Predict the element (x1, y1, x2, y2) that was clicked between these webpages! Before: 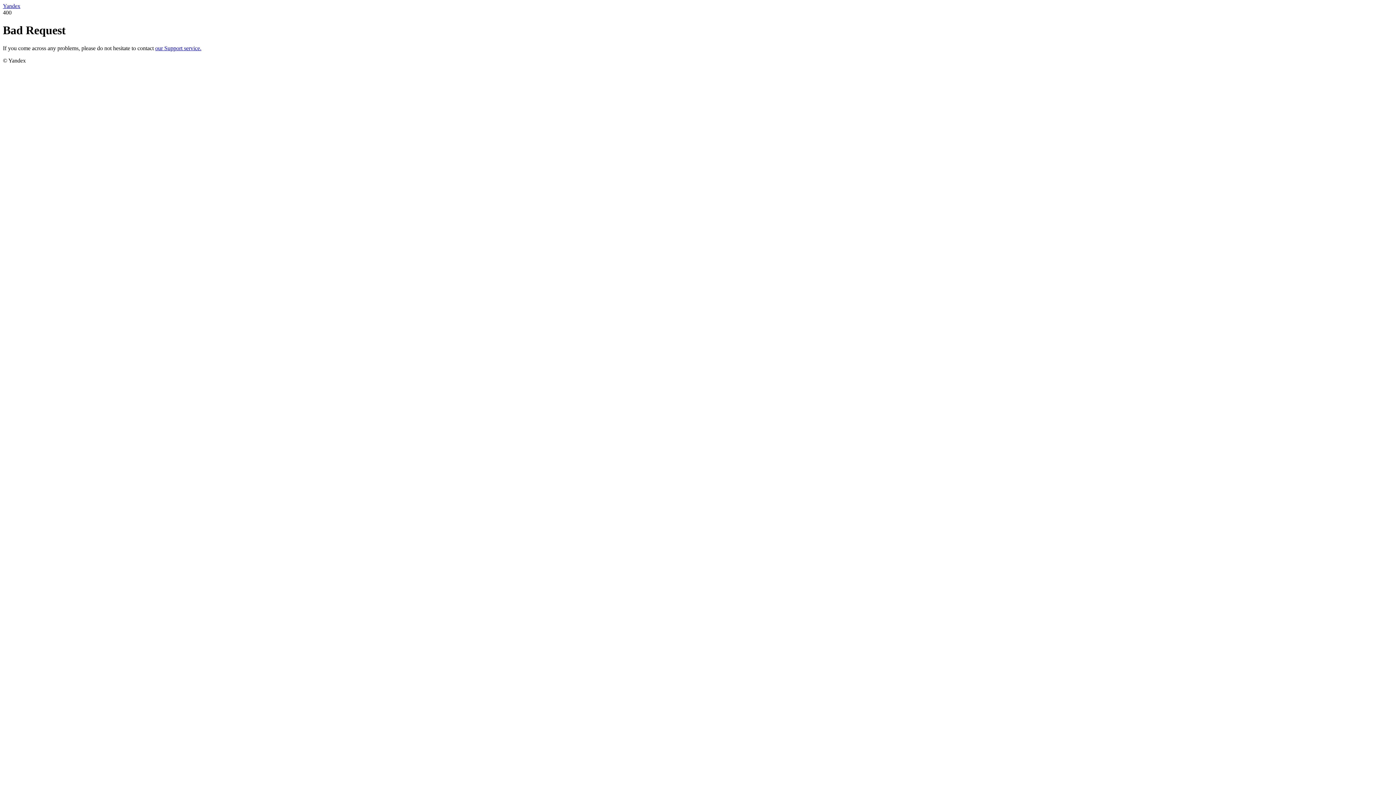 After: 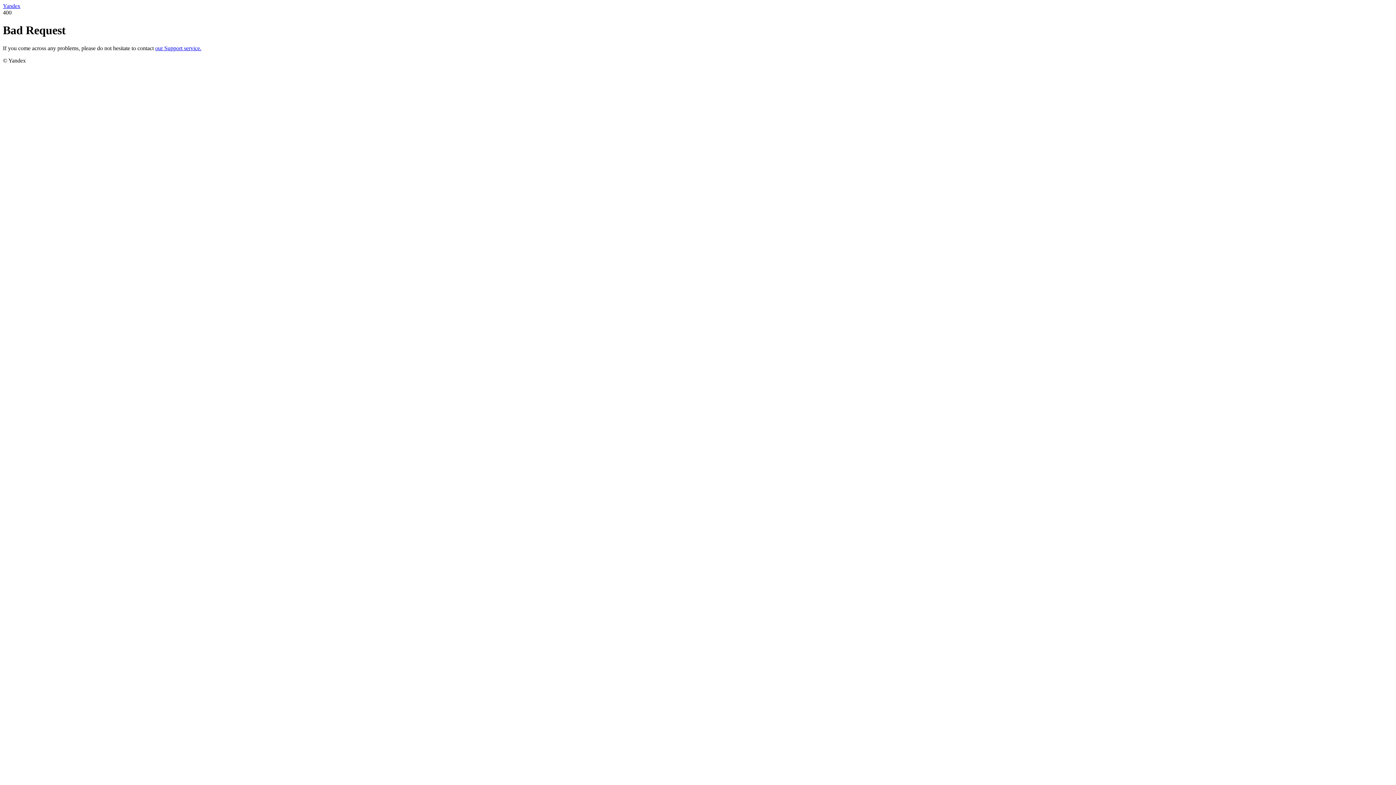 Action: label: Yandex bbox: (2, 2, 20, 9)